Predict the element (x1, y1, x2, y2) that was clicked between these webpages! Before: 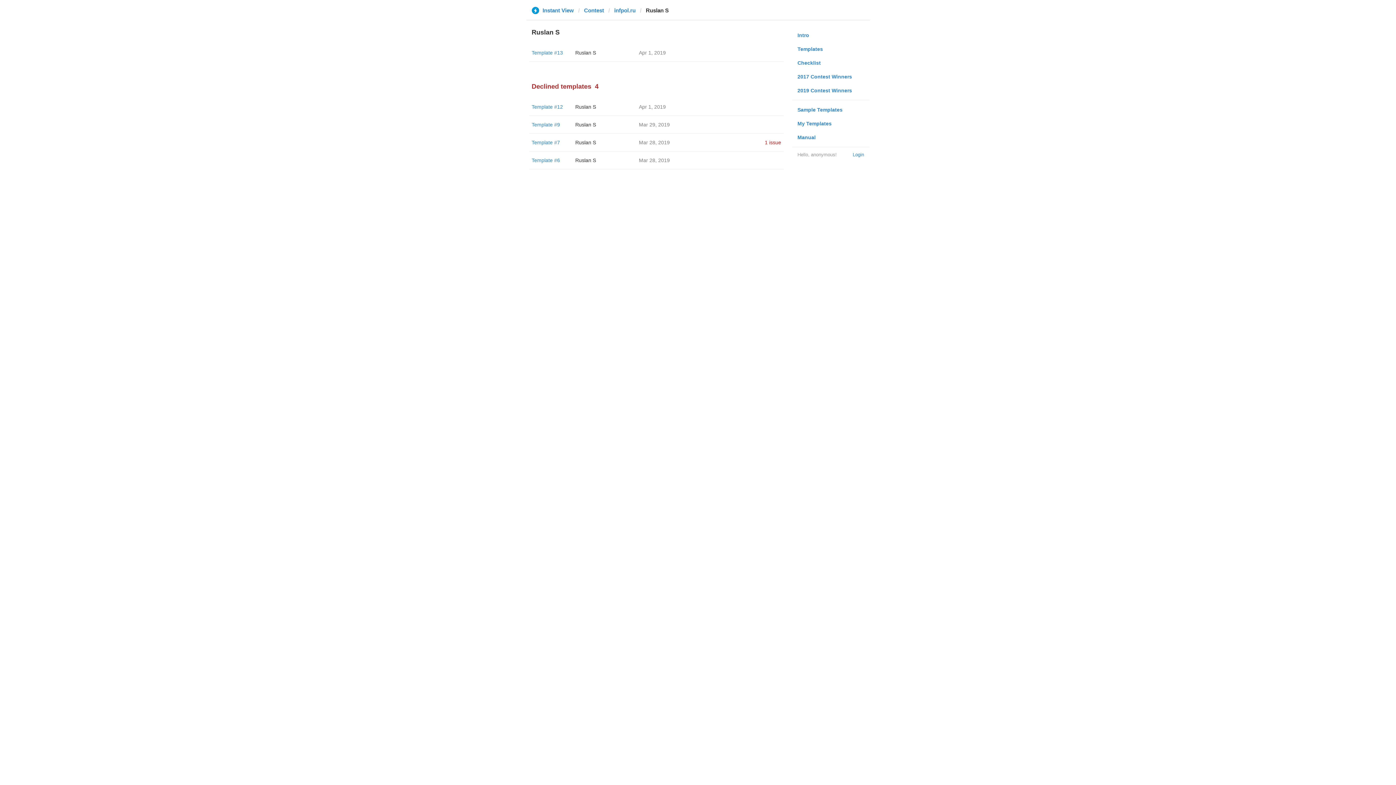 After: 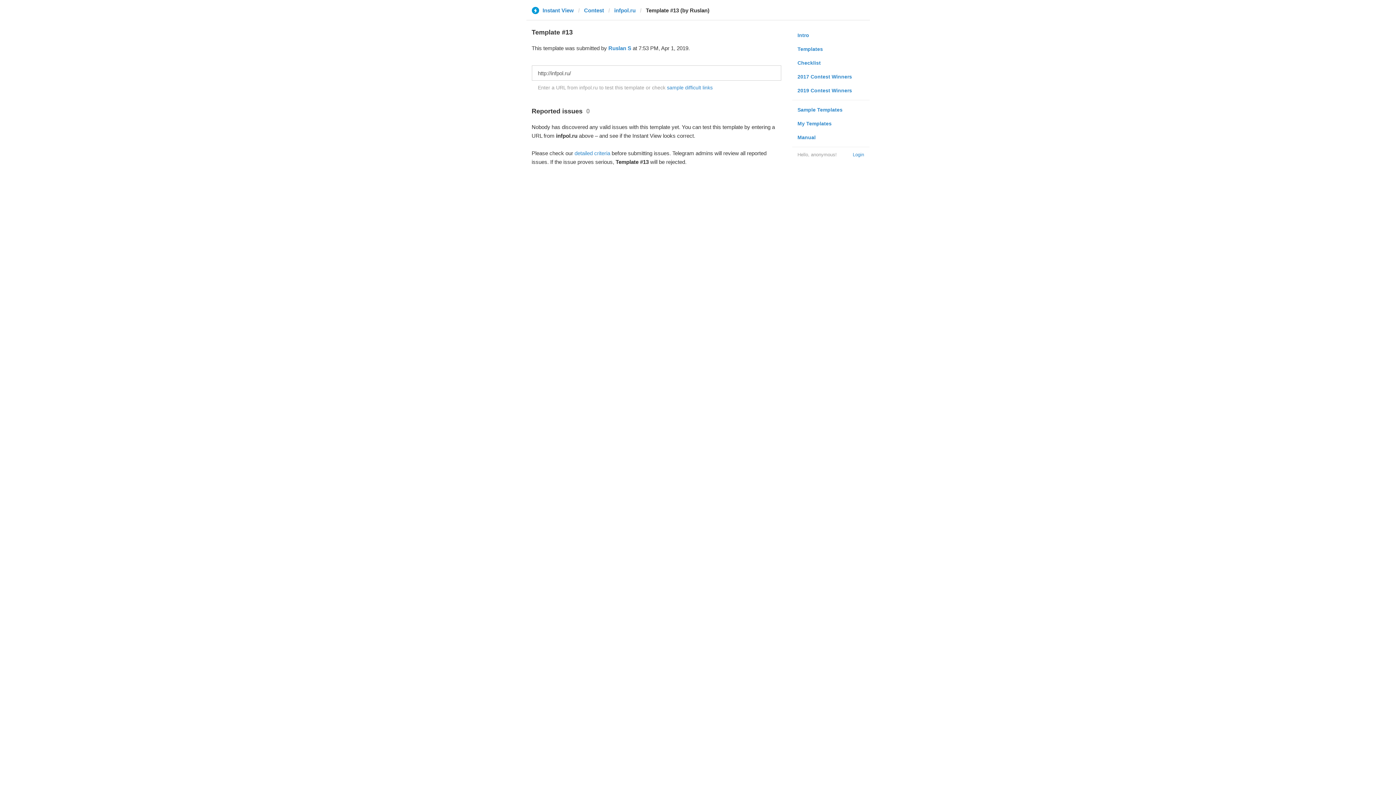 Action: bbox: (531, 49, 563, 55) label: Template #13